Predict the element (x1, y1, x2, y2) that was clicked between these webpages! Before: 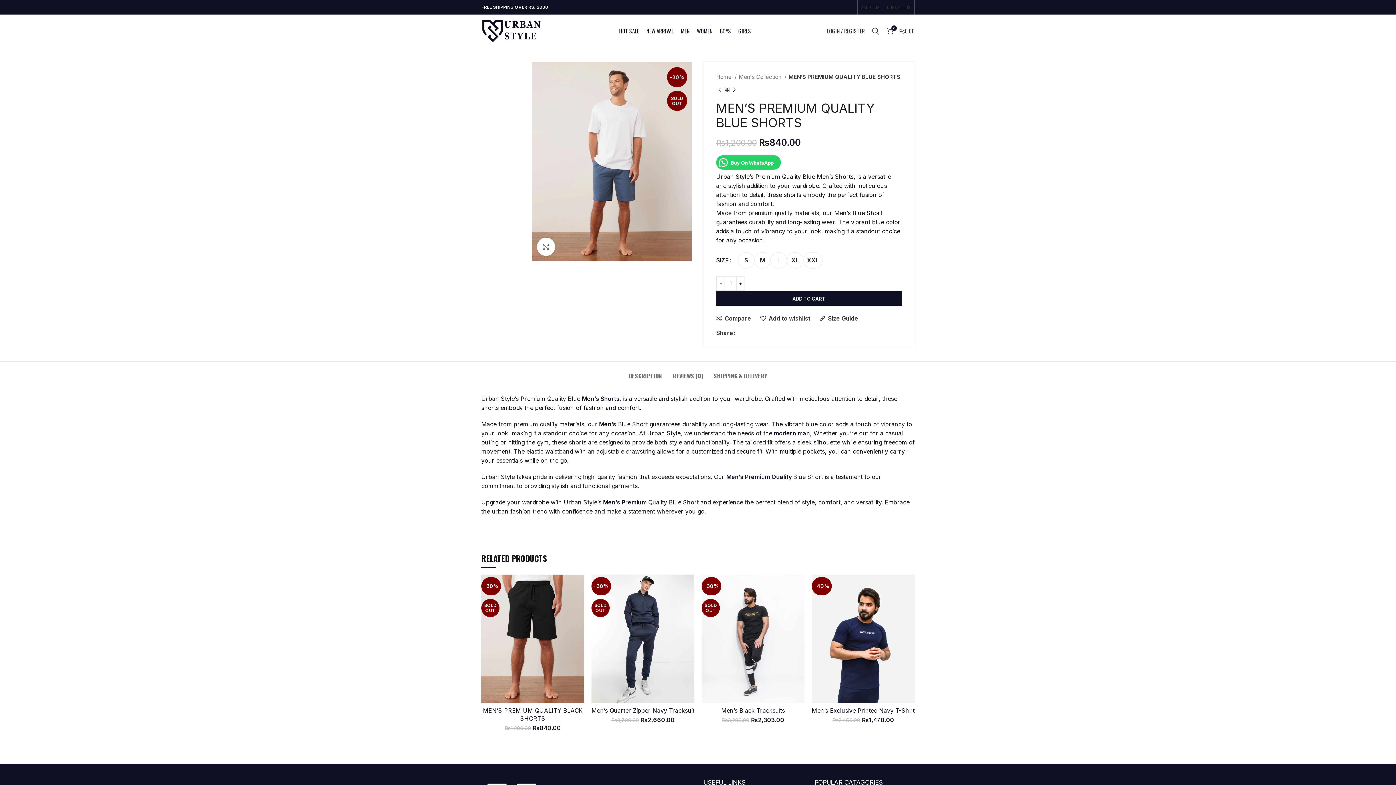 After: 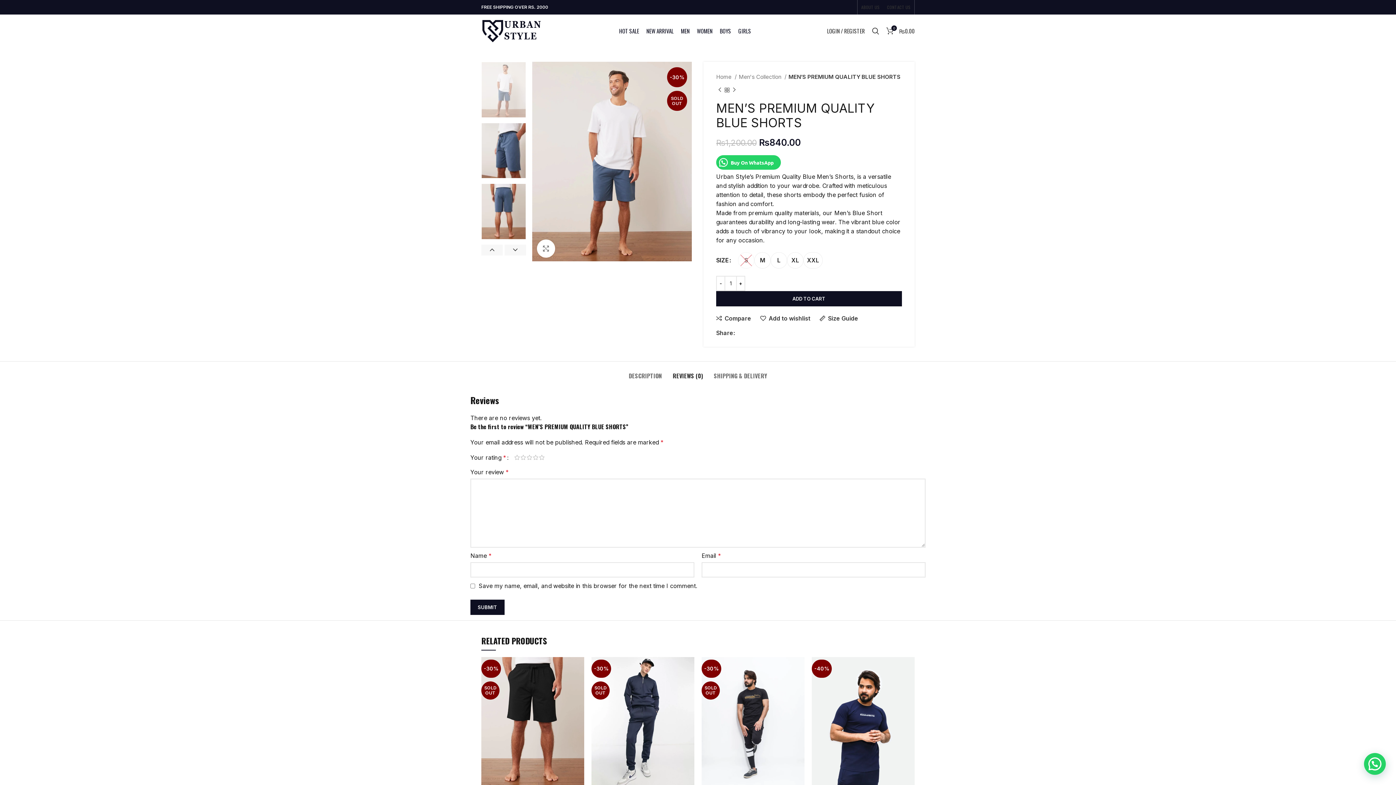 Action: label: REVIEWS (0) bbox: (672, 361, 703, 383)